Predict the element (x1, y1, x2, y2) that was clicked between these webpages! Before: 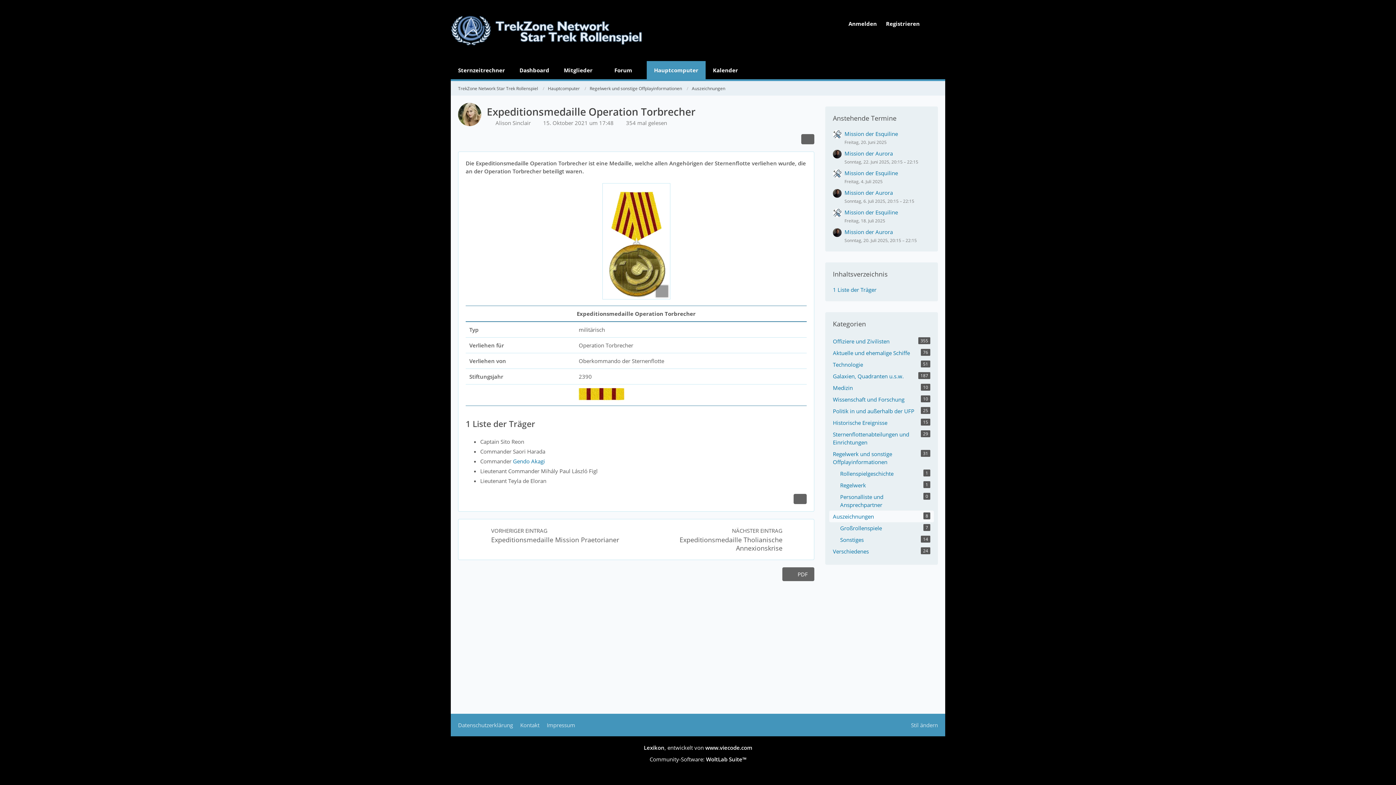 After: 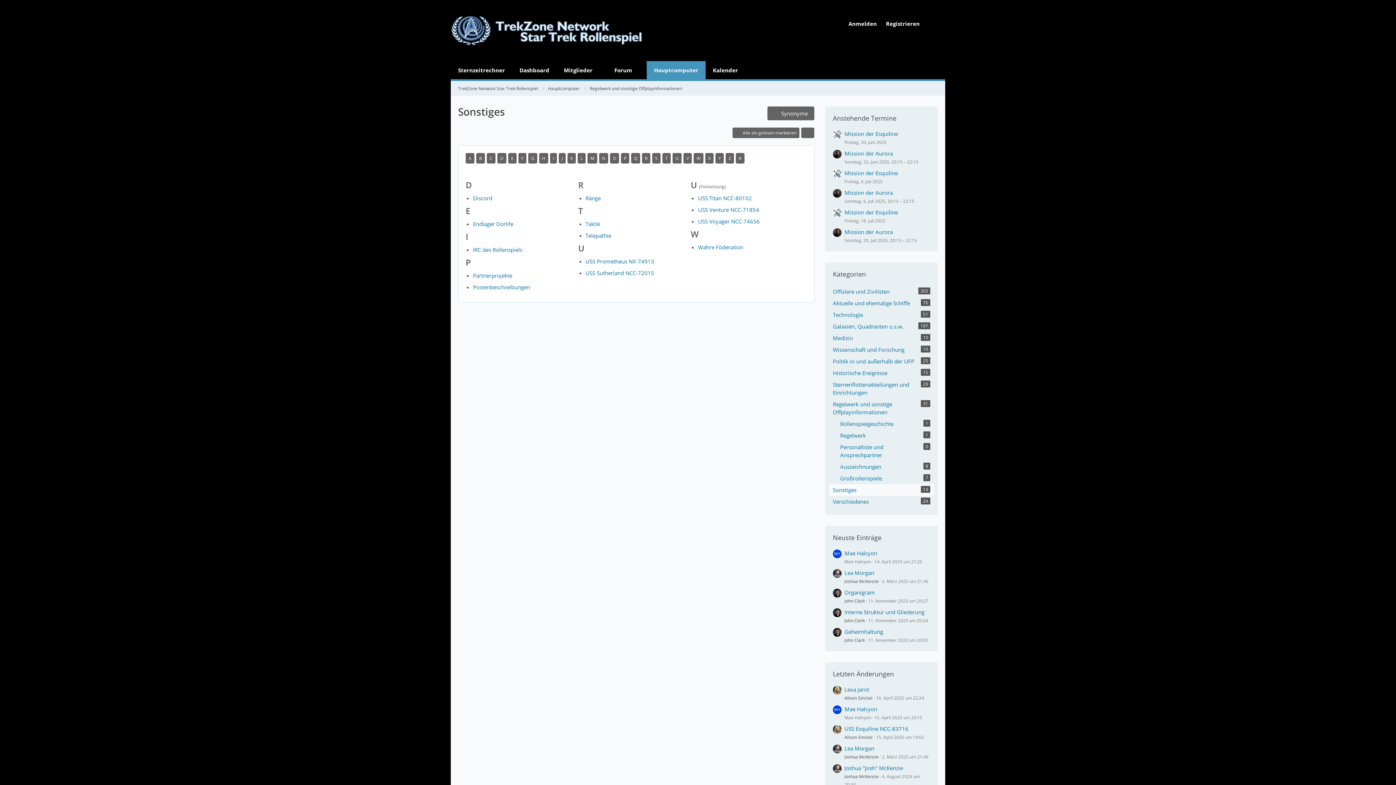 Action: label: Sonstiges
14 bbox: (825, 534, 937, 545)